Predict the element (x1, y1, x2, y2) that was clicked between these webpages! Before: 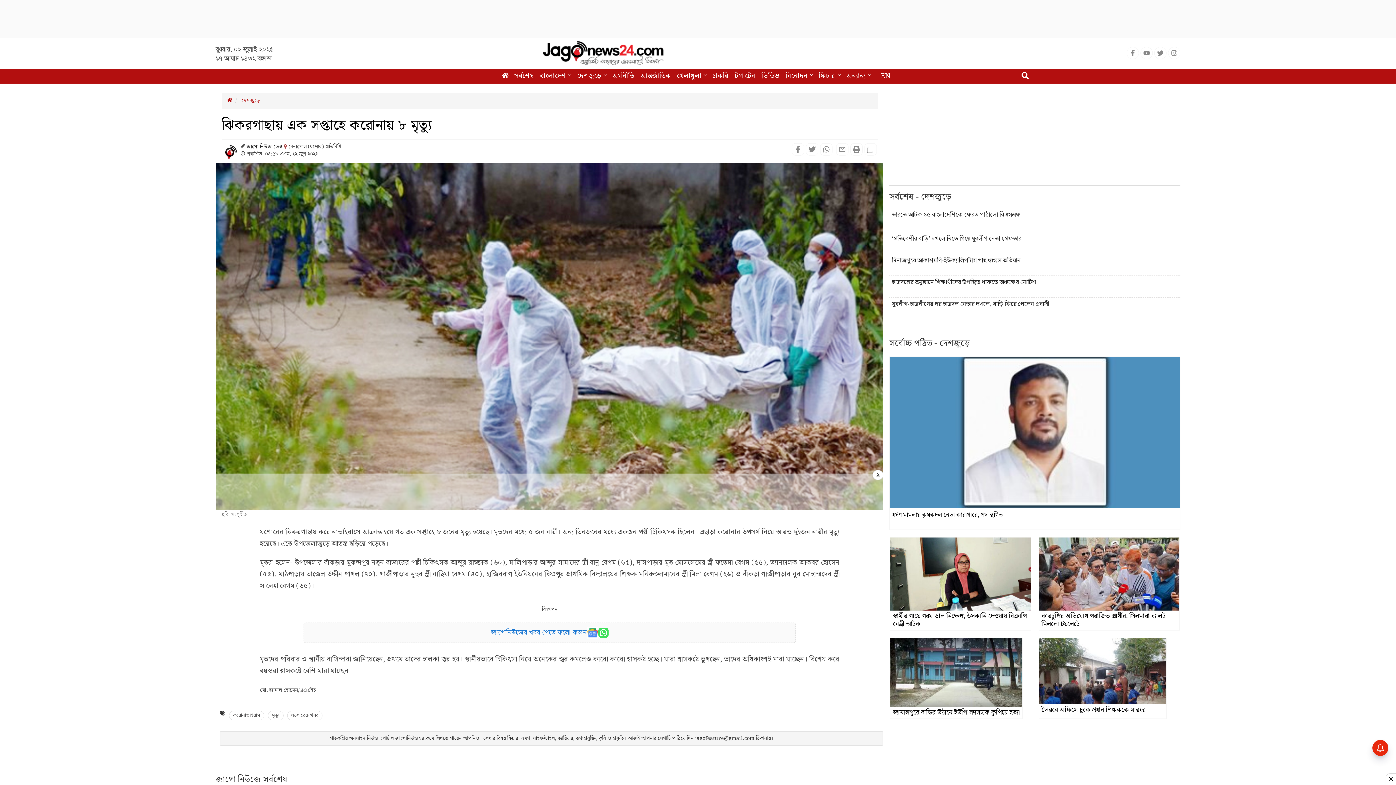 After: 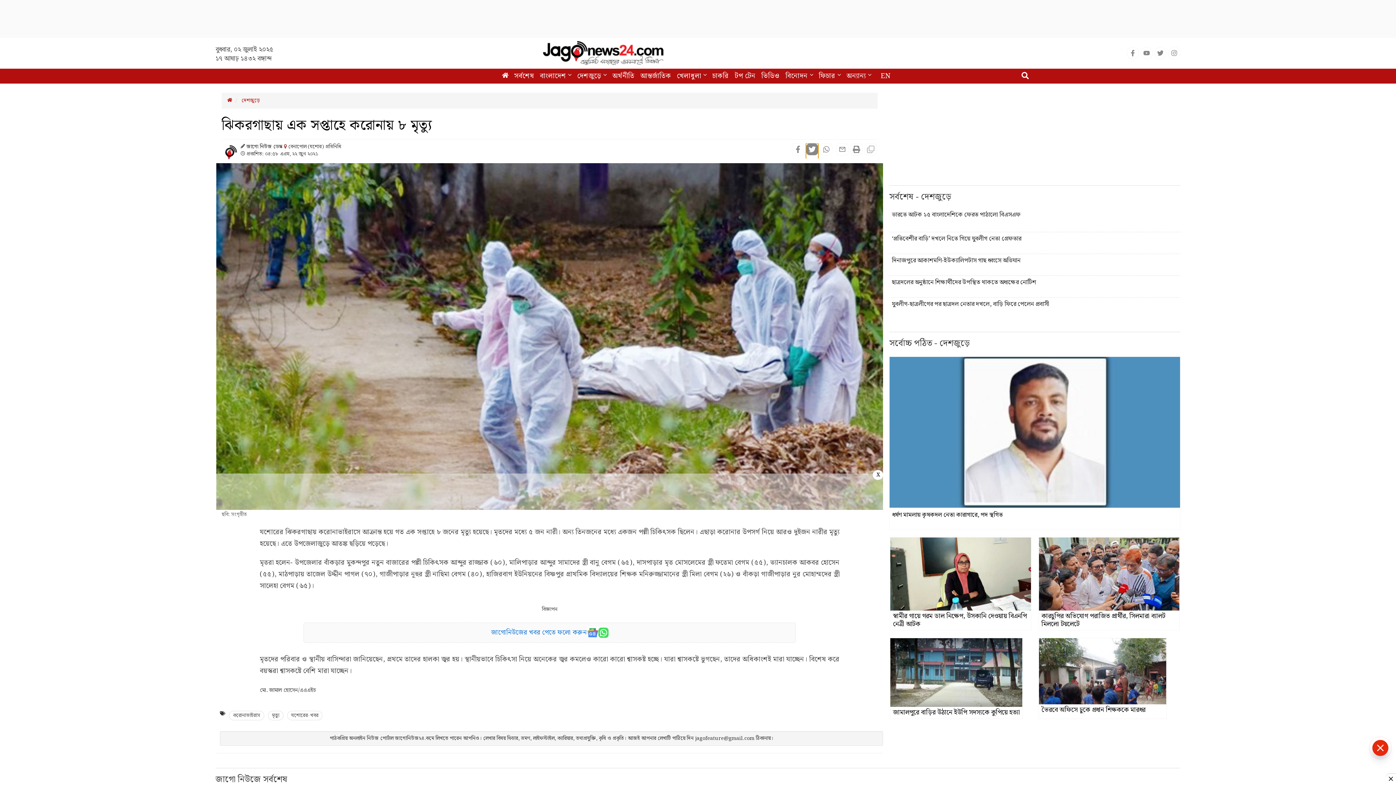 Action: label: Share on Twitter bbox: (806, 143, 818, 157)